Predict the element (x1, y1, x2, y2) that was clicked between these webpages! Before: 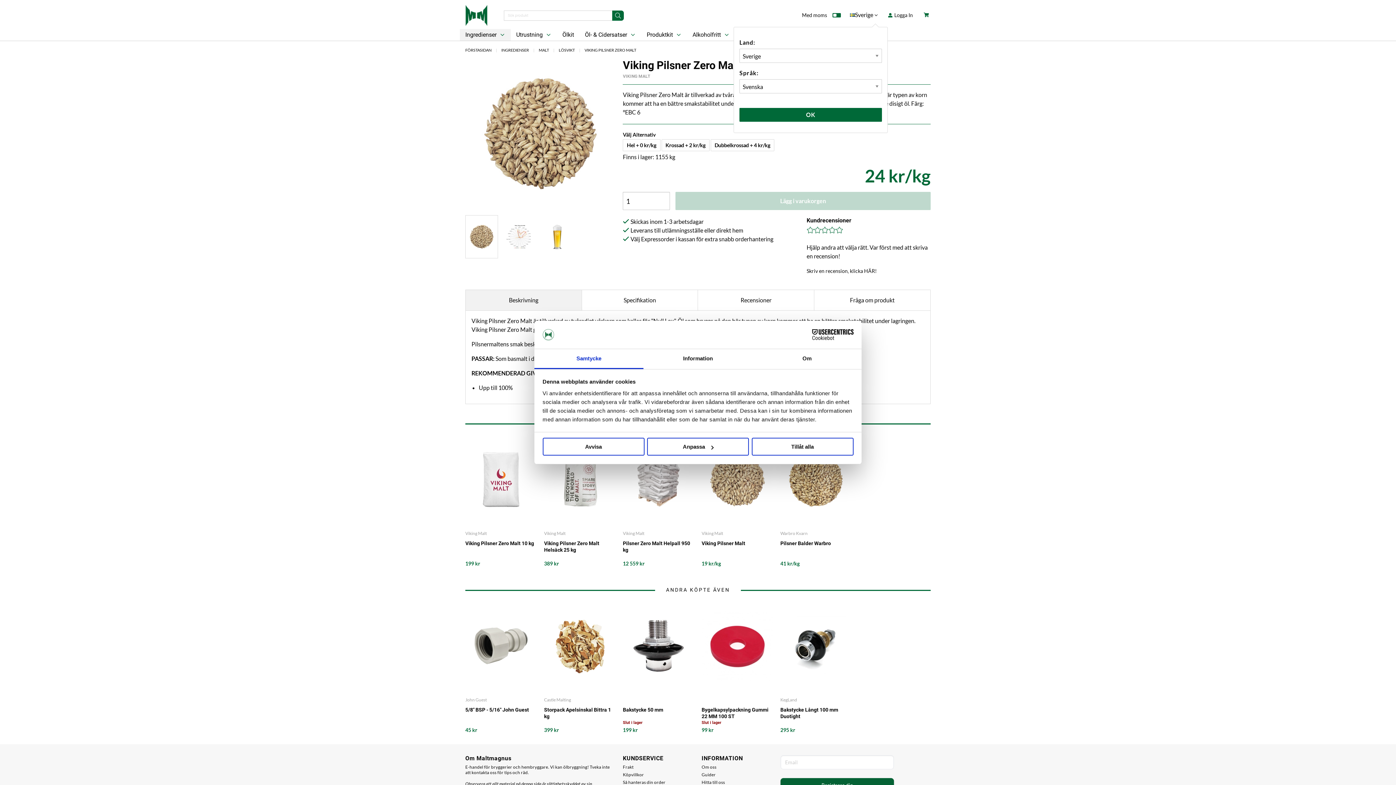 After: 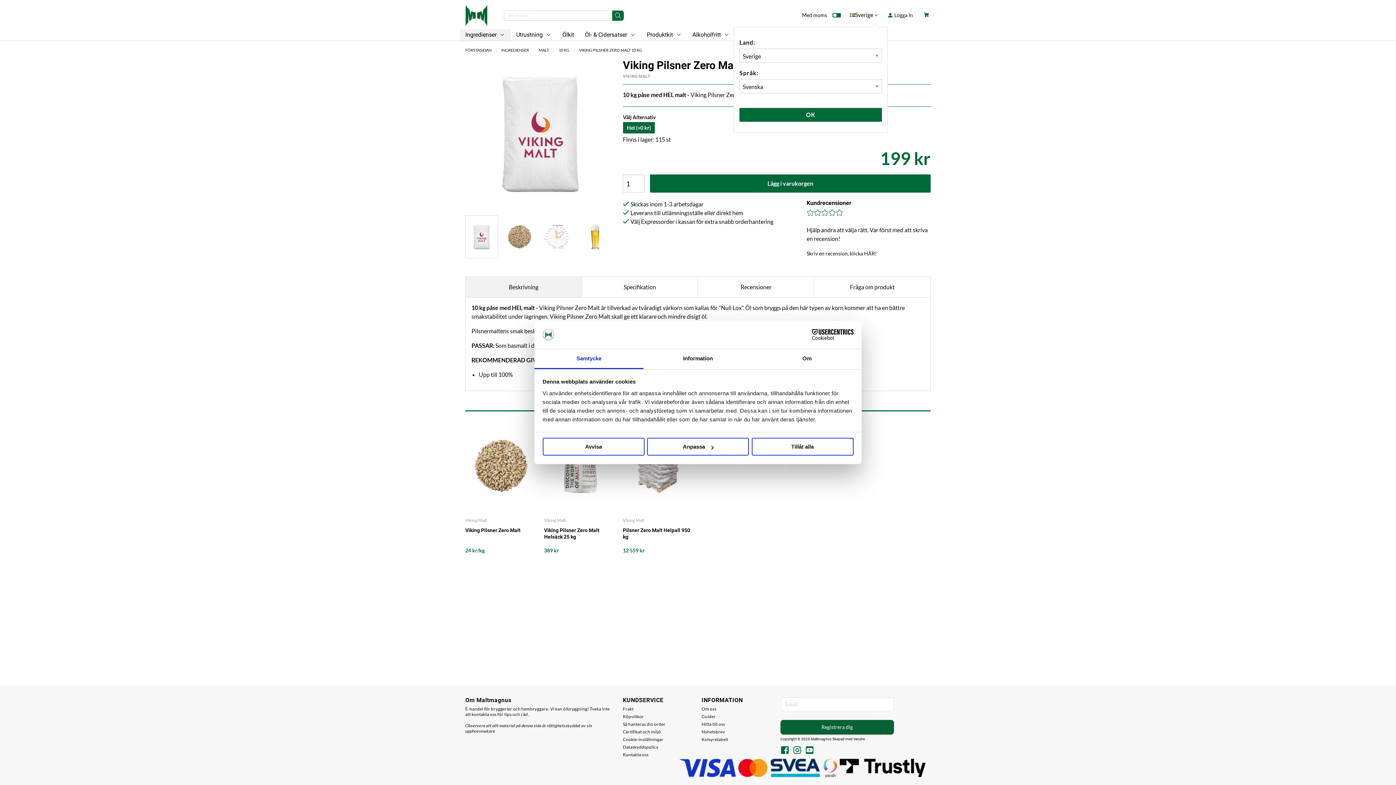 Action: bbox: (465, 527, 536, 540) label: Viking Malt